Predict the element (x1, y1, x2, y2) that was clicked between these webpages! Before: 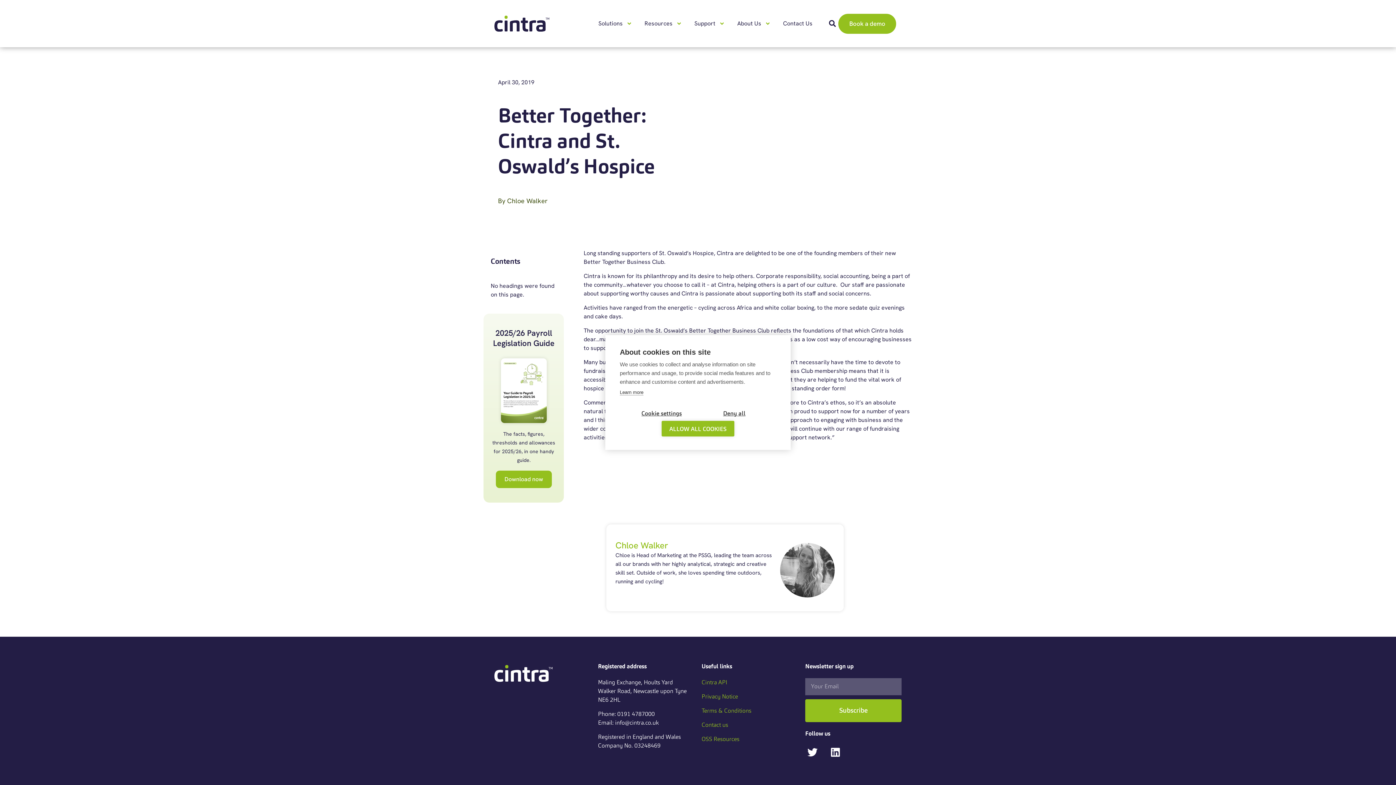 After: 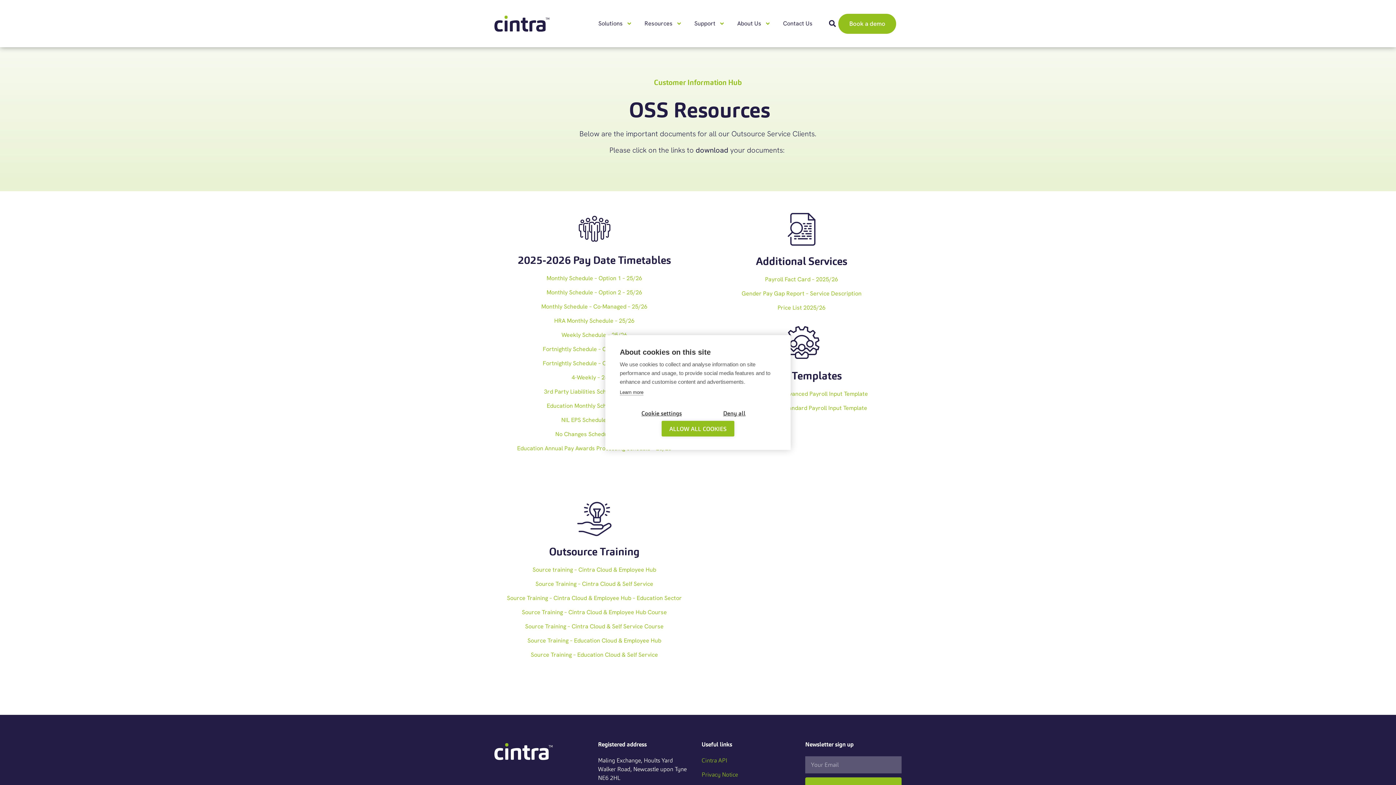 Action: bbox: (701, 735, 739, 742) label: OSS Resources